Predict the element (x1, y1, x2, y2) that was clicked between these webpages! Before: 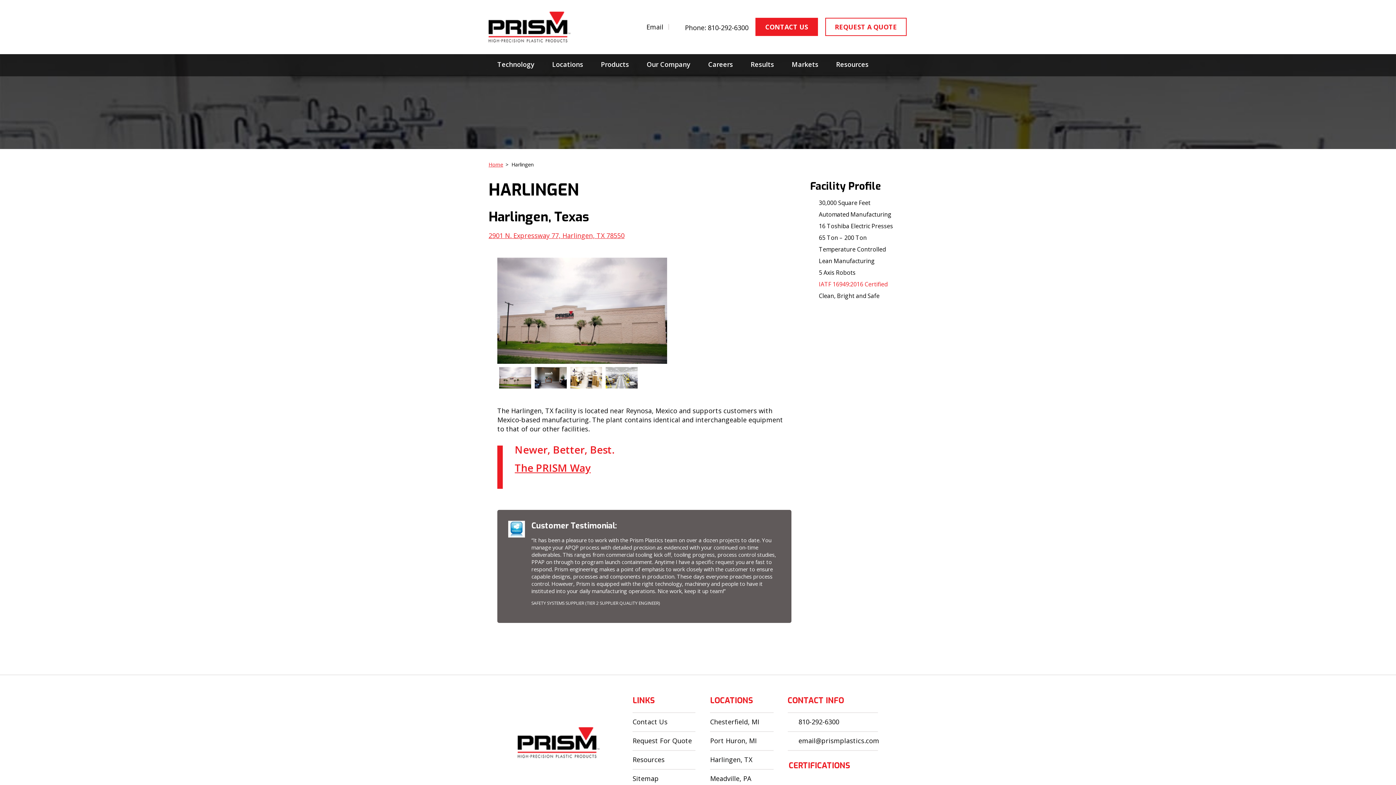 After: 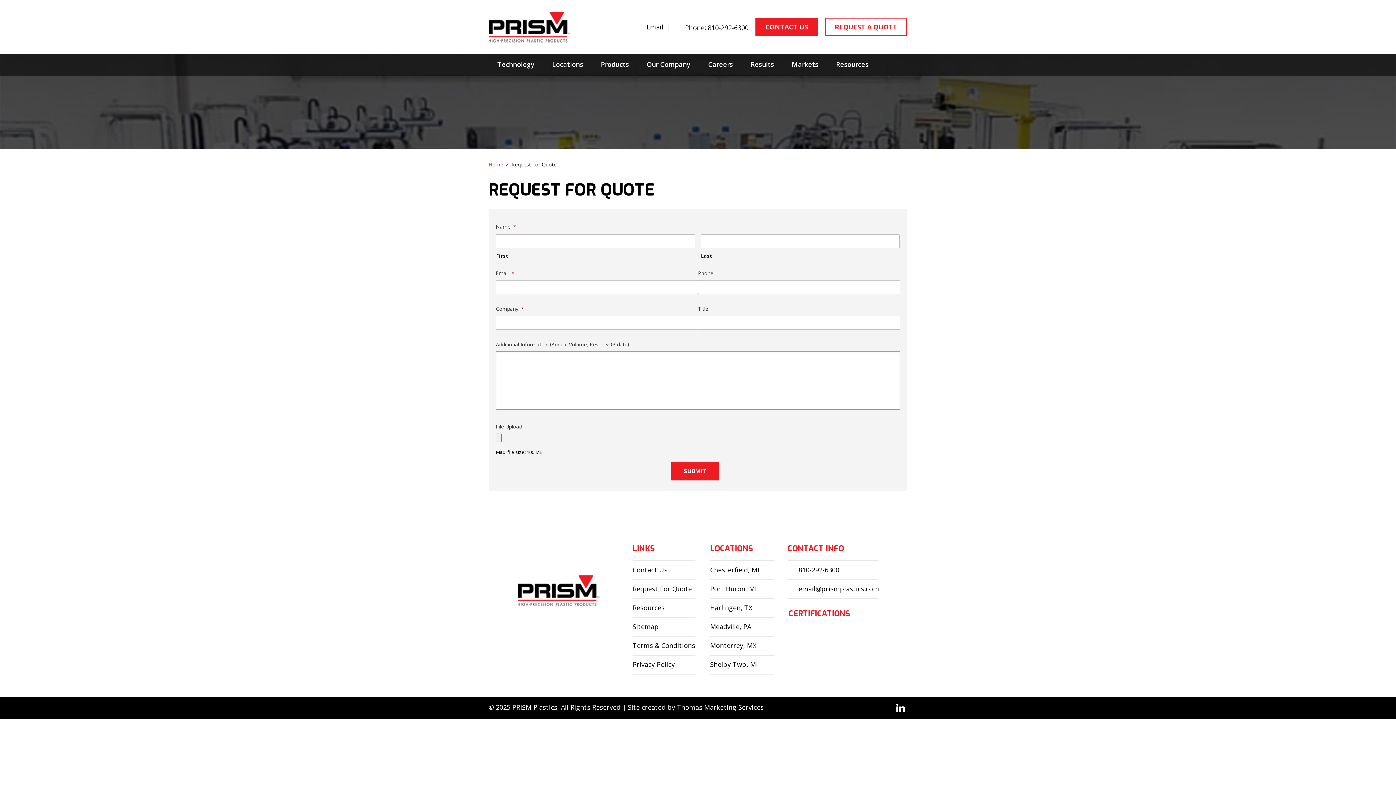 Action: label: Request For Quote bbox: (632, 736, 692, 745)